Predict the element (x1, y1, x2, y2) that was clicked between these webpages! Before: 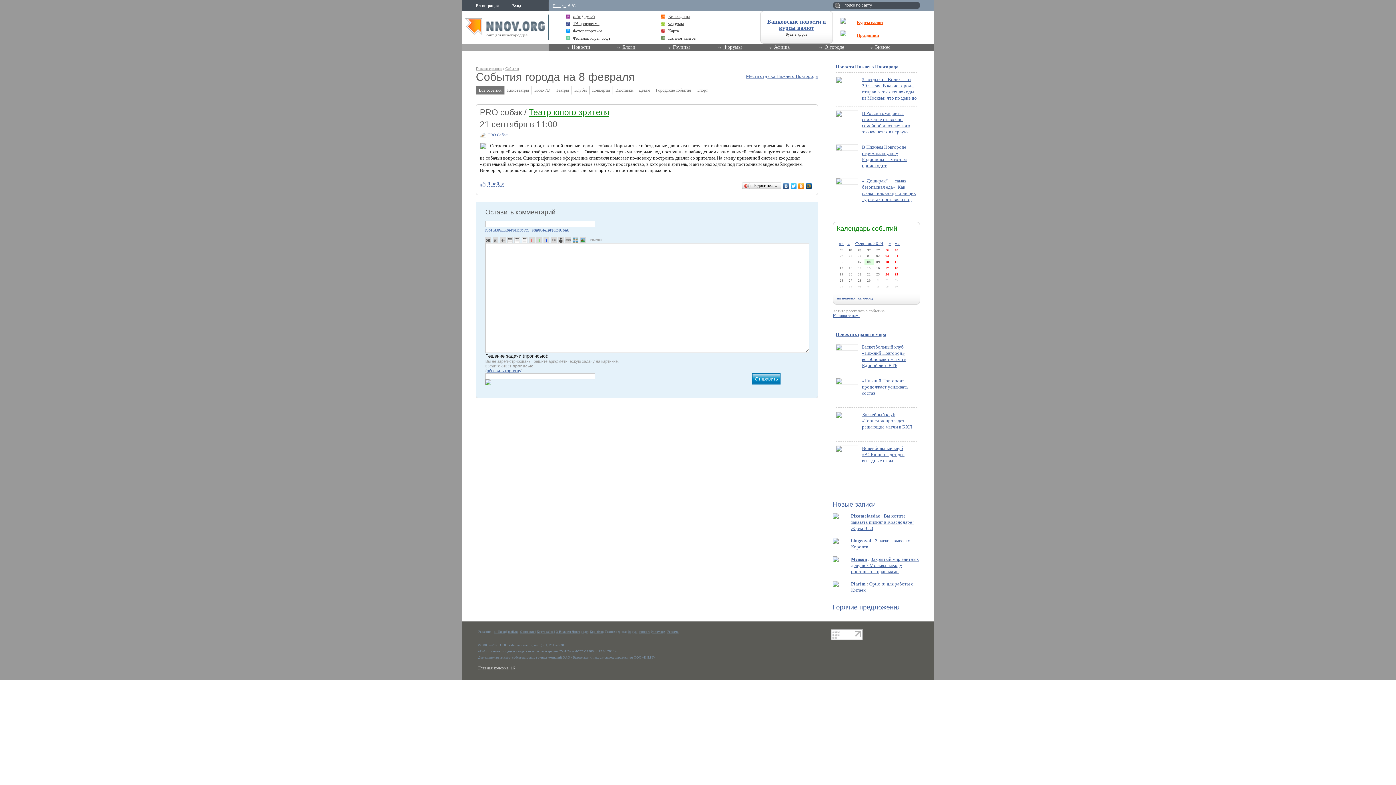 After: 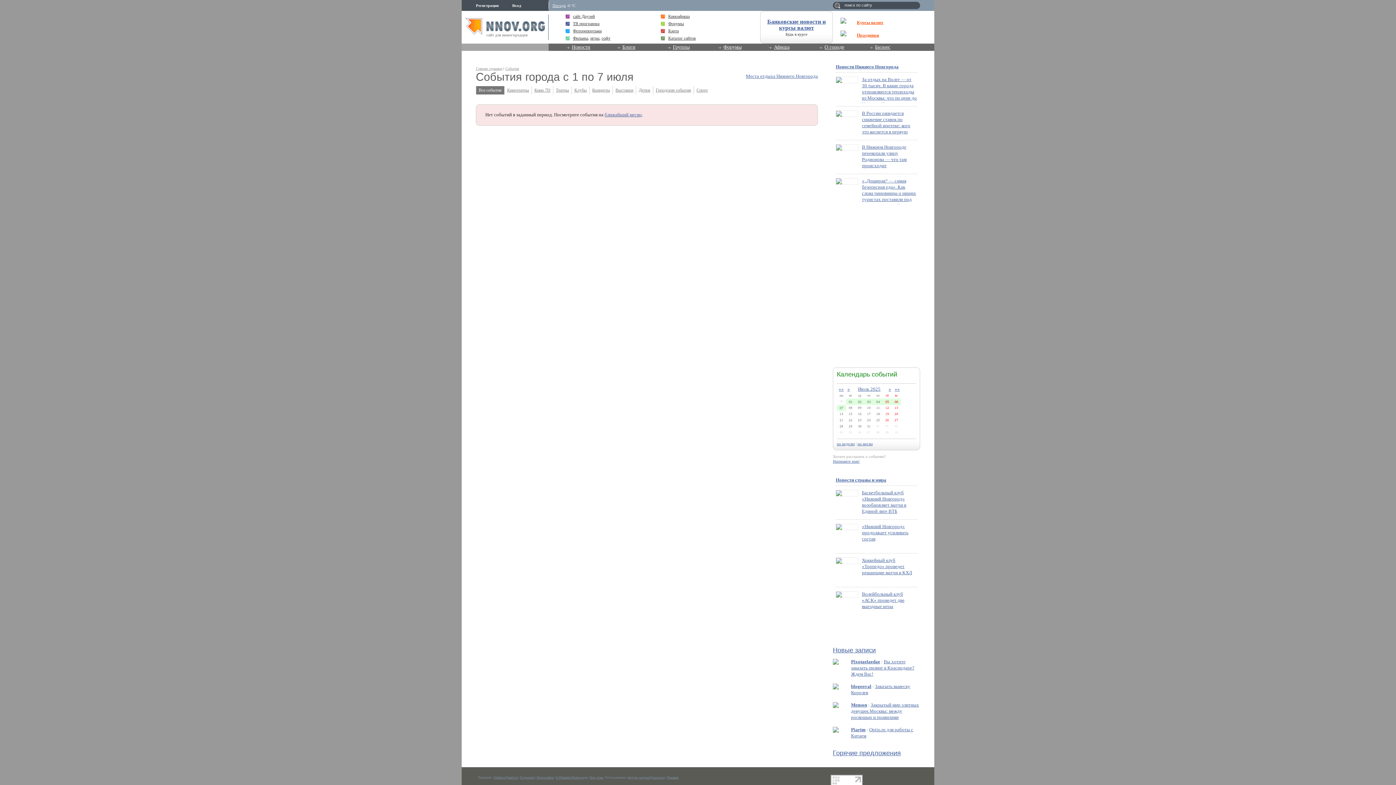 Action: label: События bbox: (505, 66, 519, 70)